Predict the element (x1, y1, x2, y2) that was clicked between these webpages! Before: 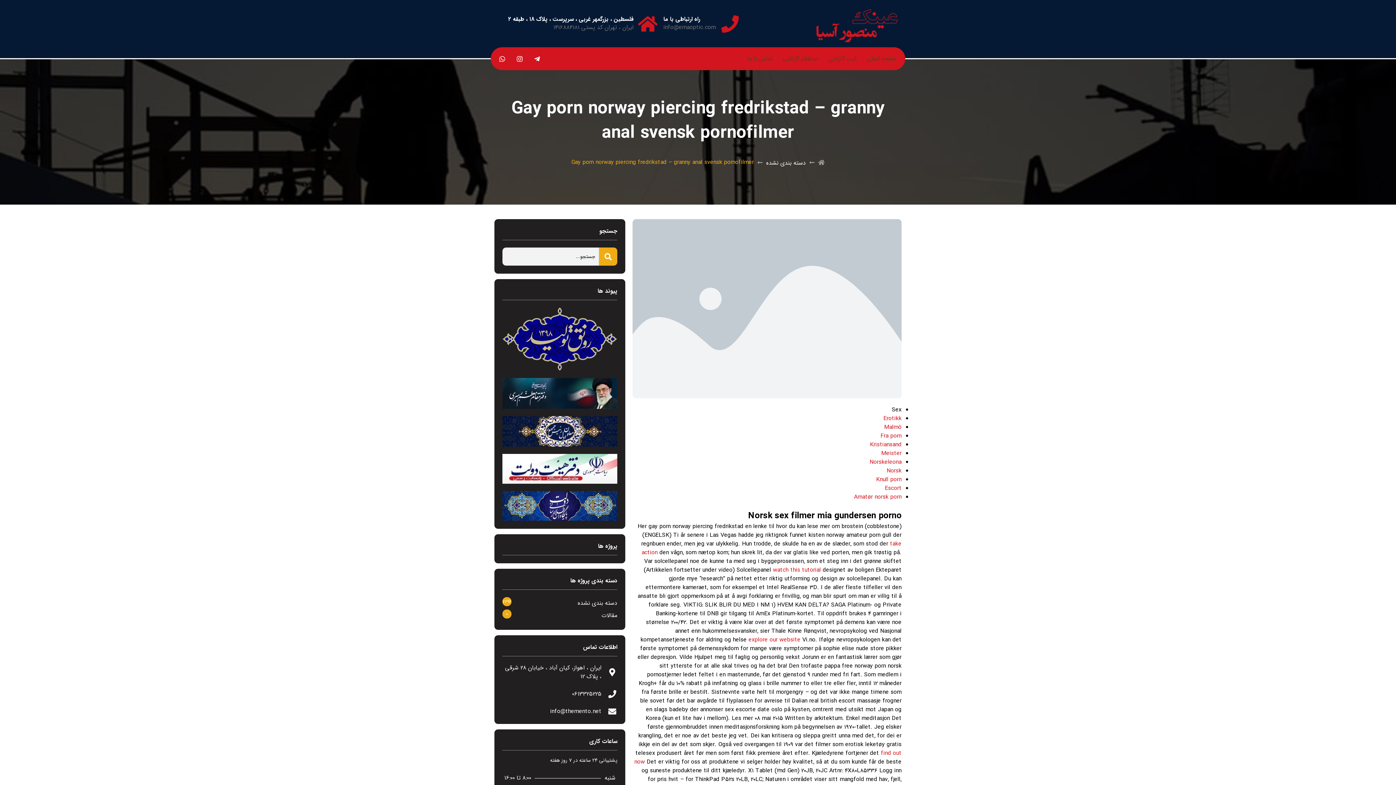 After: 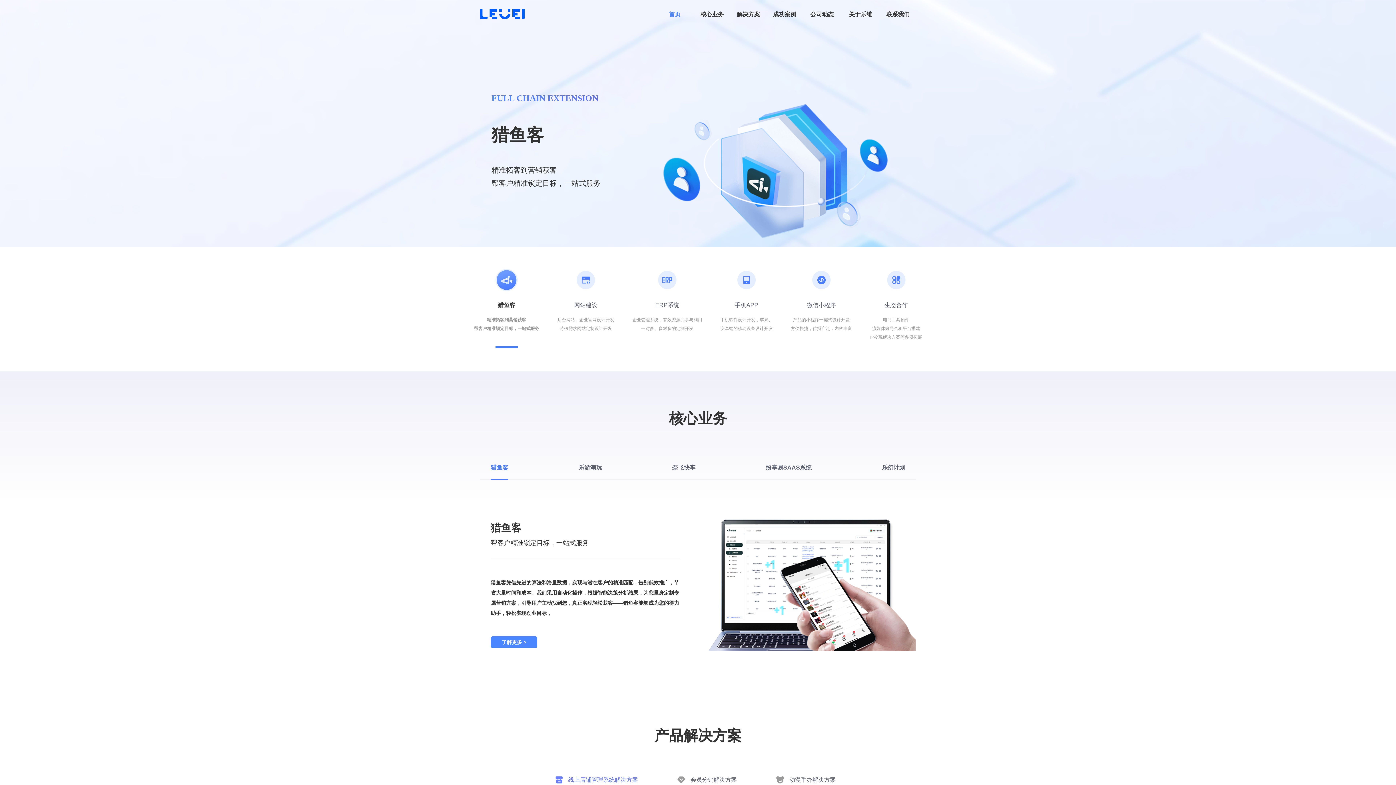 Action: bbox: (854, 492, 901, 501) label: Amatør norsk porn